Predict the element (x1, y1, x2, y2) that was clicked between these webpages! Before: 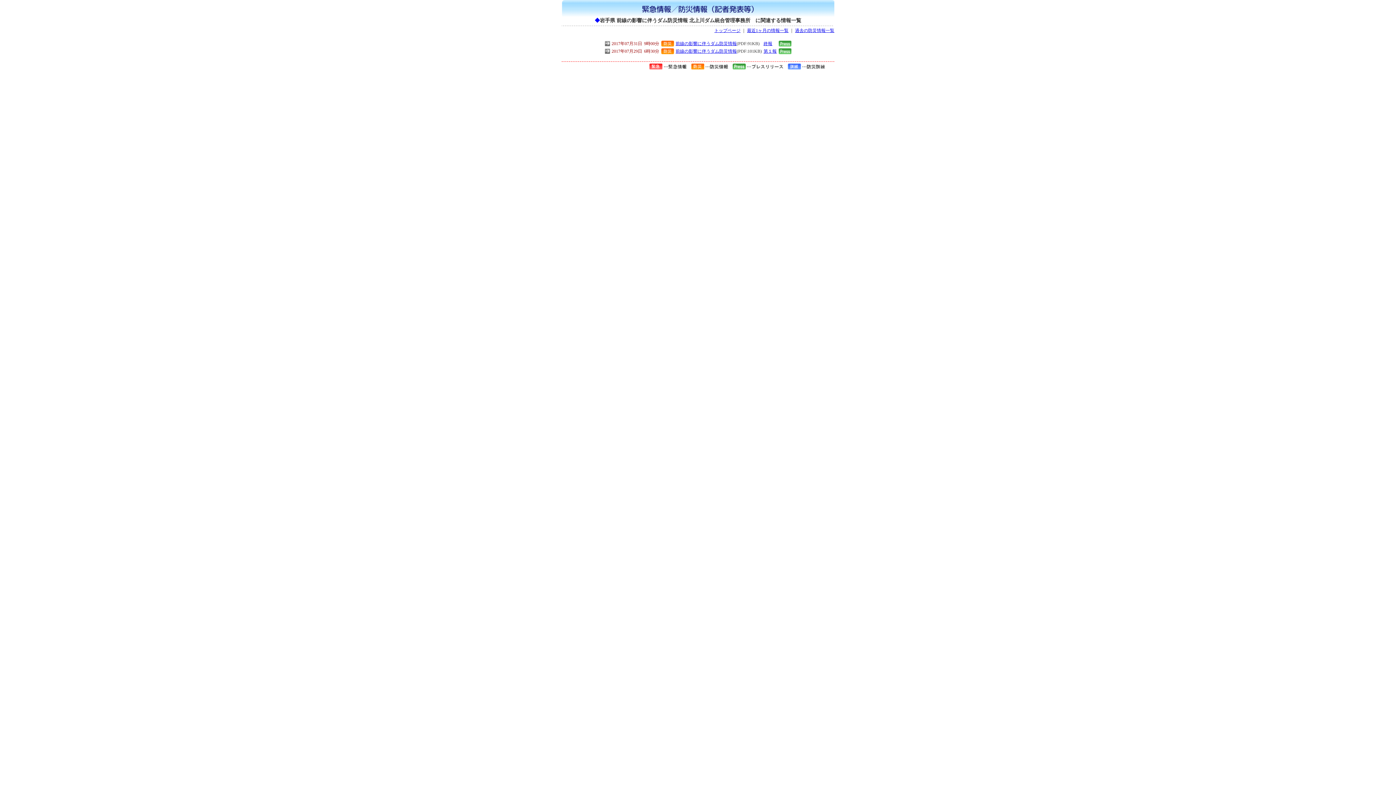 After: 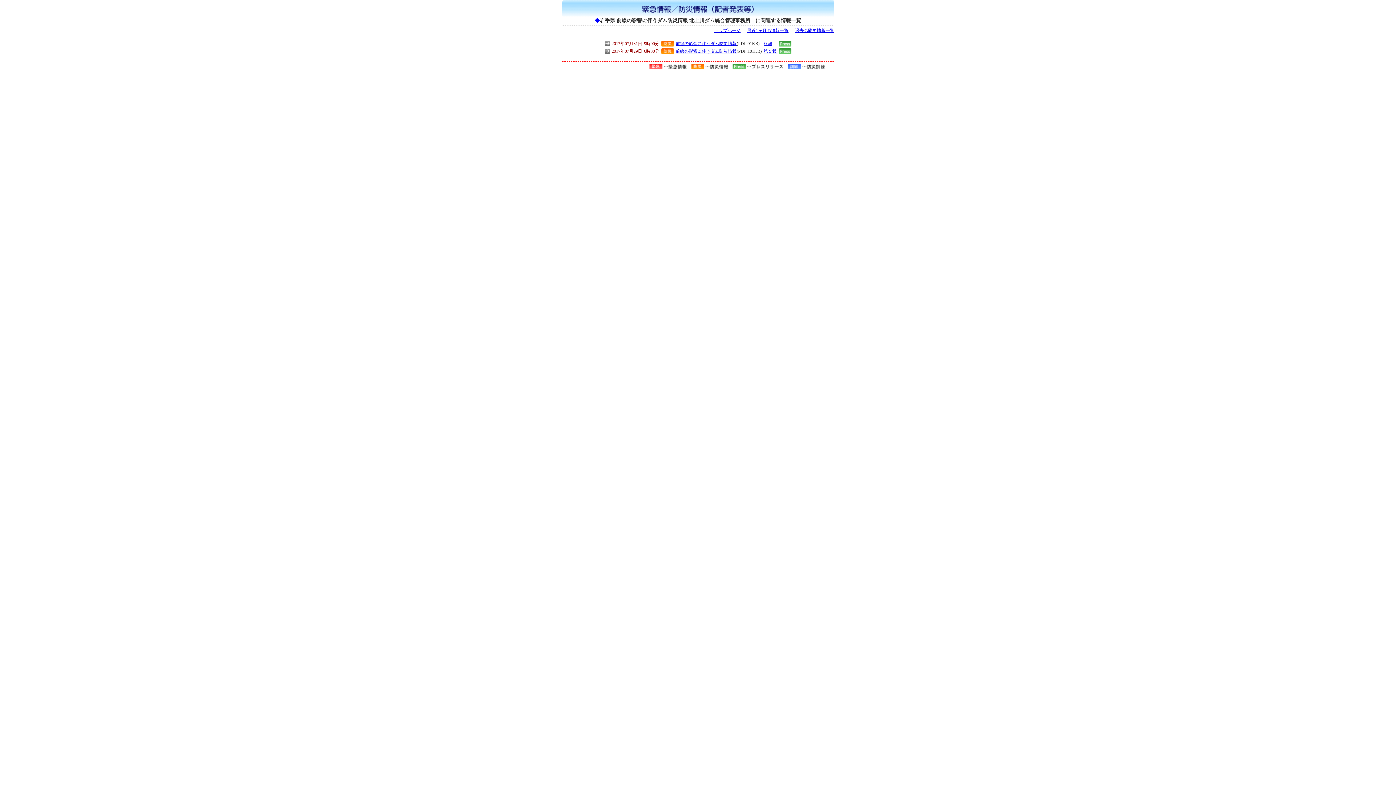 Action: label: 第１報 bbox: (763, 48, 776, 53)